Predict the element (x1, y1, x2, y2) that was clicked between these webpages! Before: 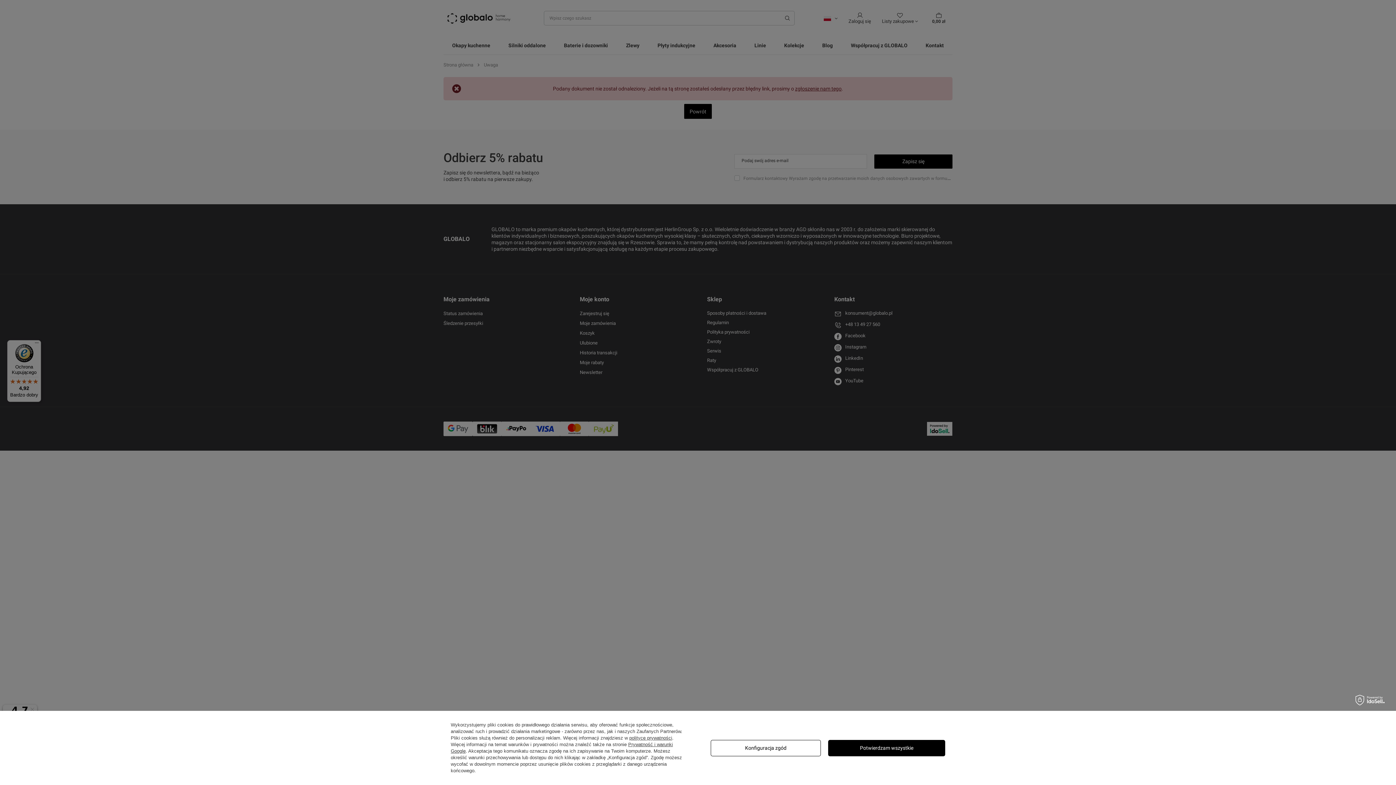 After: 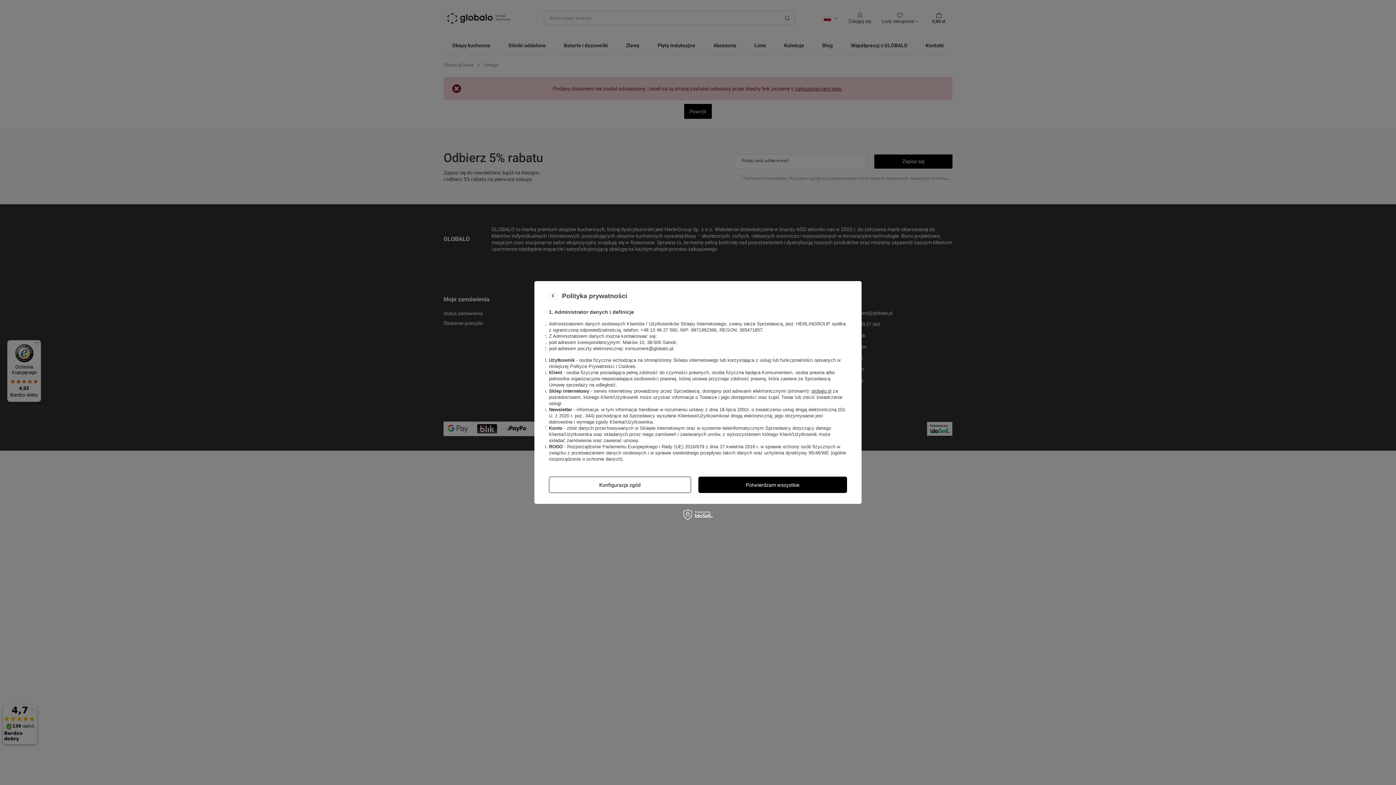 Action: bbox: (629, 735, 672, 741) label: polityce prywatności